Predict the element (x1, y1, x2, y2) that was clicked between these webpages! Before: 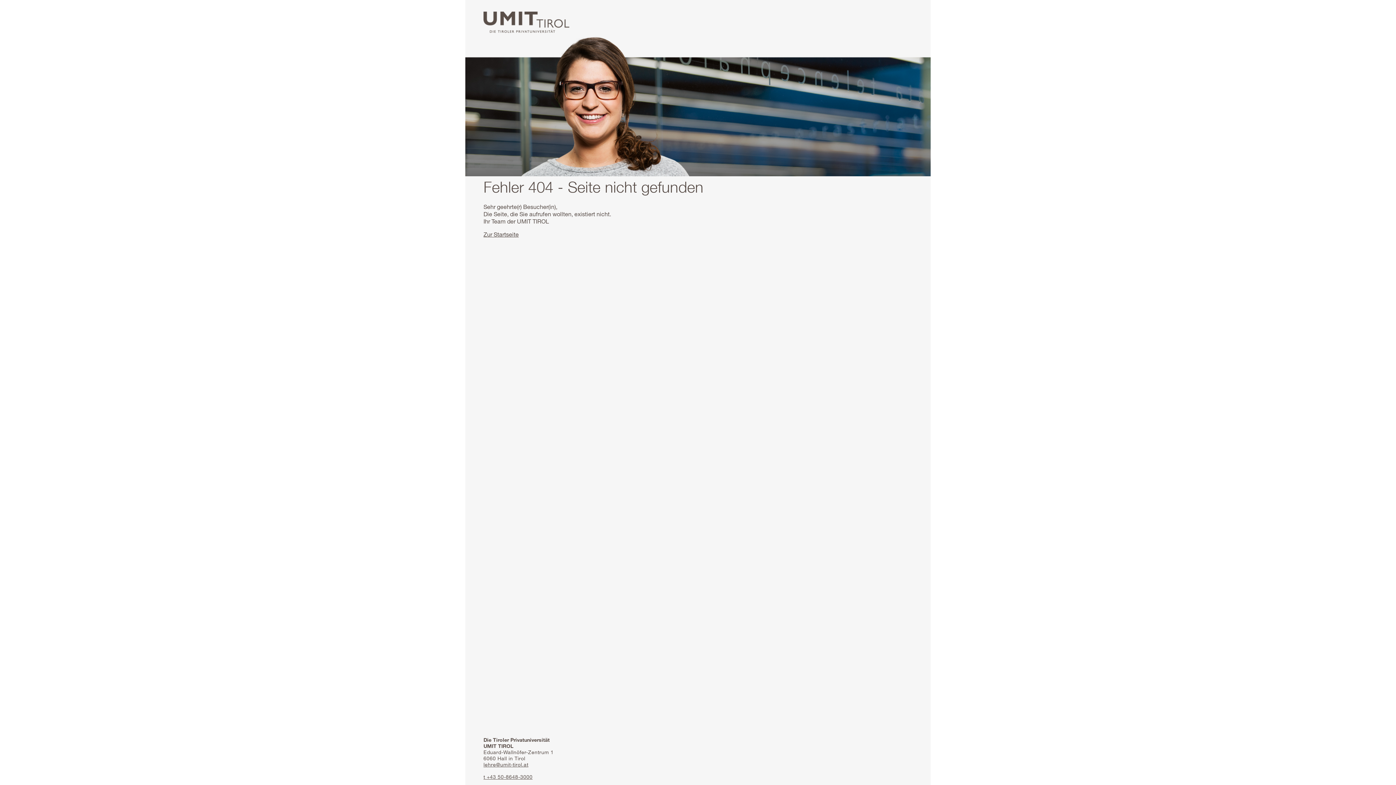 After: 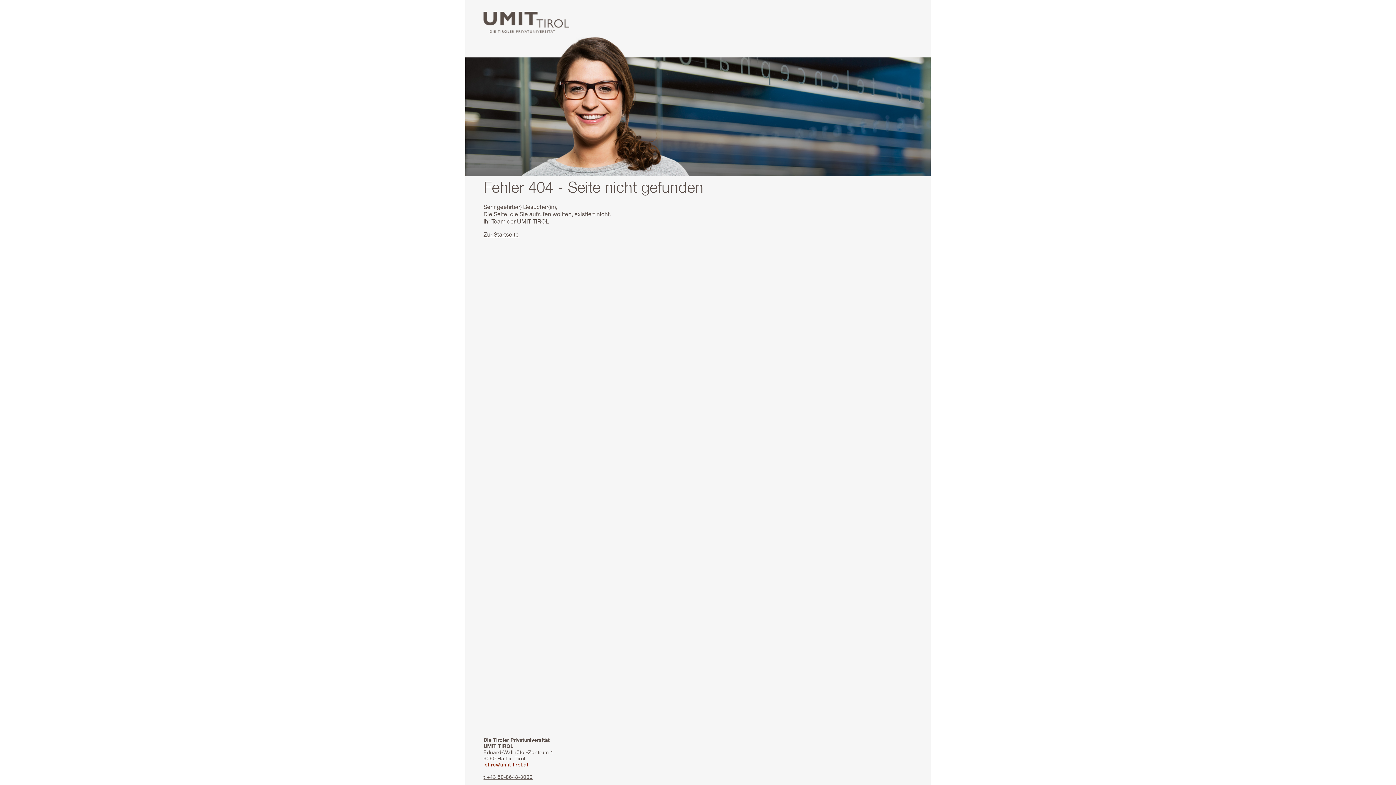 Action: label: lehre@umit-tirol.at bbox: (483, 761, 528, 768)